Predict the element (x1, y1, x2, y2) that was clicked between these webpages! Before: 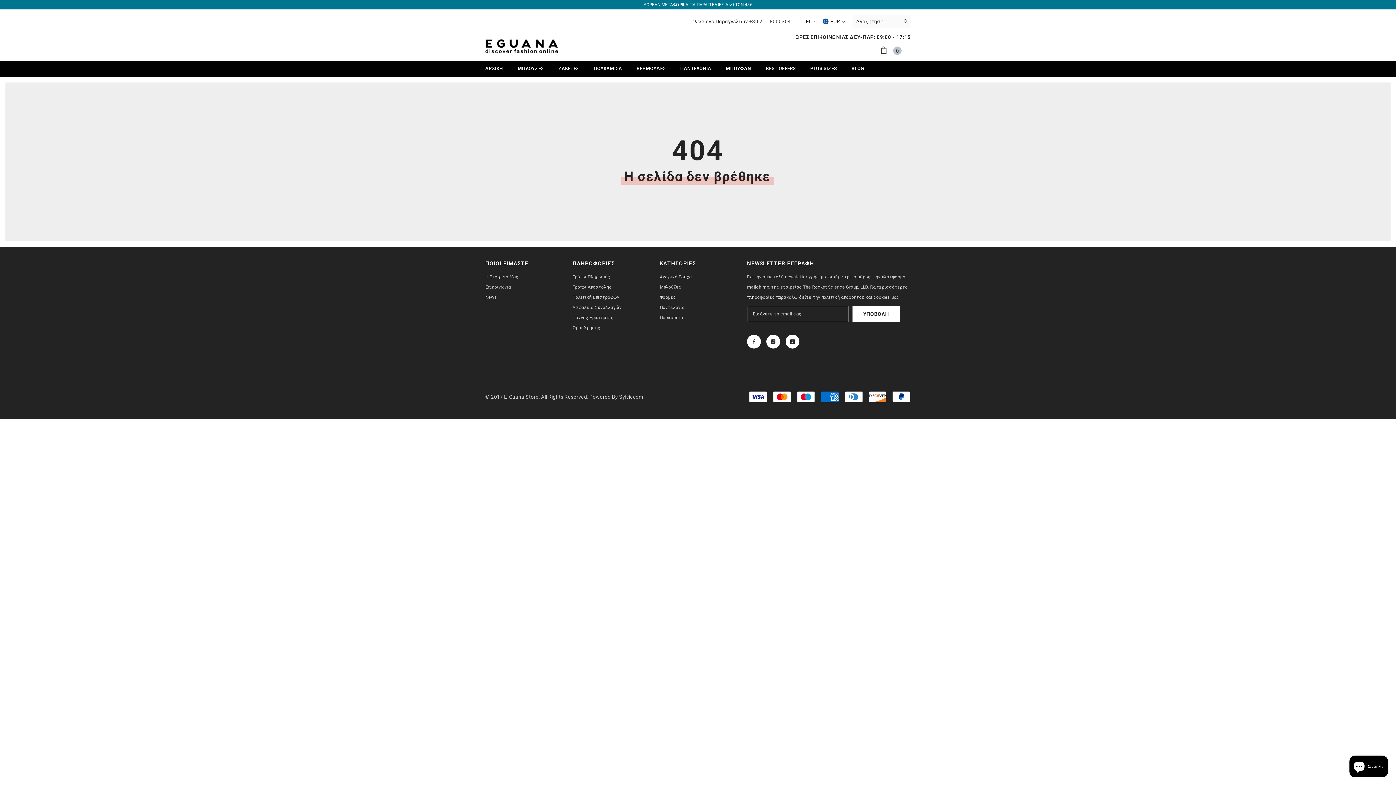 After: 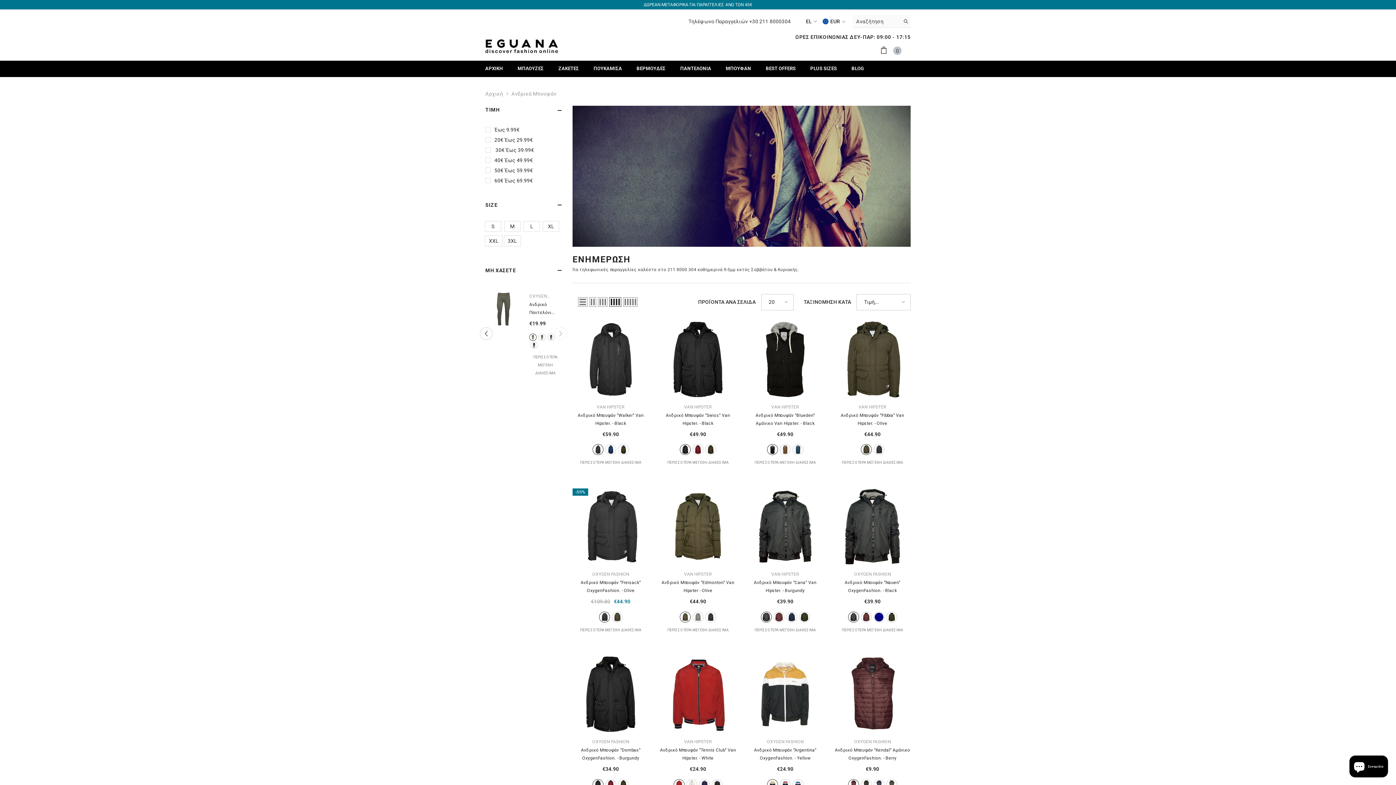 Action: label: MΠOYΦAN bbox: (718, 60, 758, 77)